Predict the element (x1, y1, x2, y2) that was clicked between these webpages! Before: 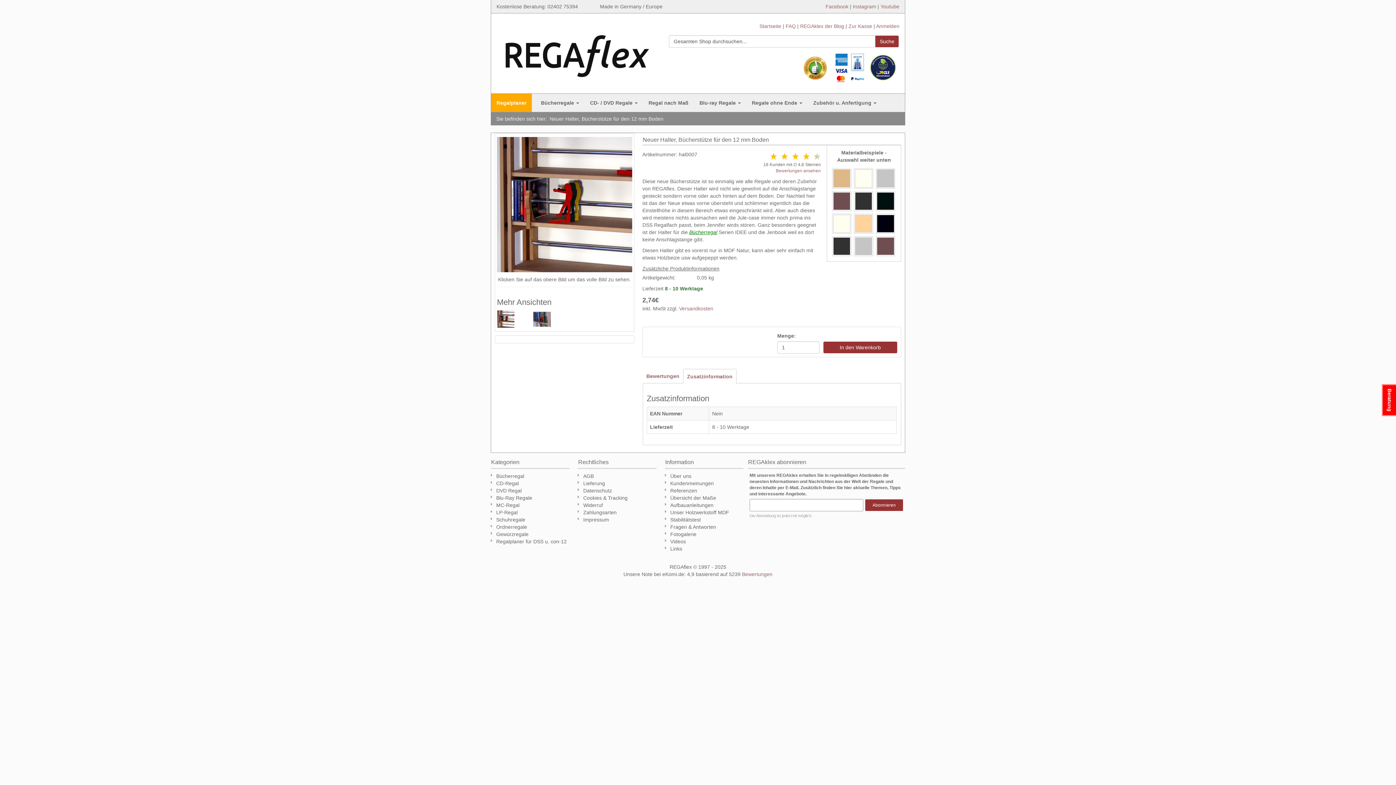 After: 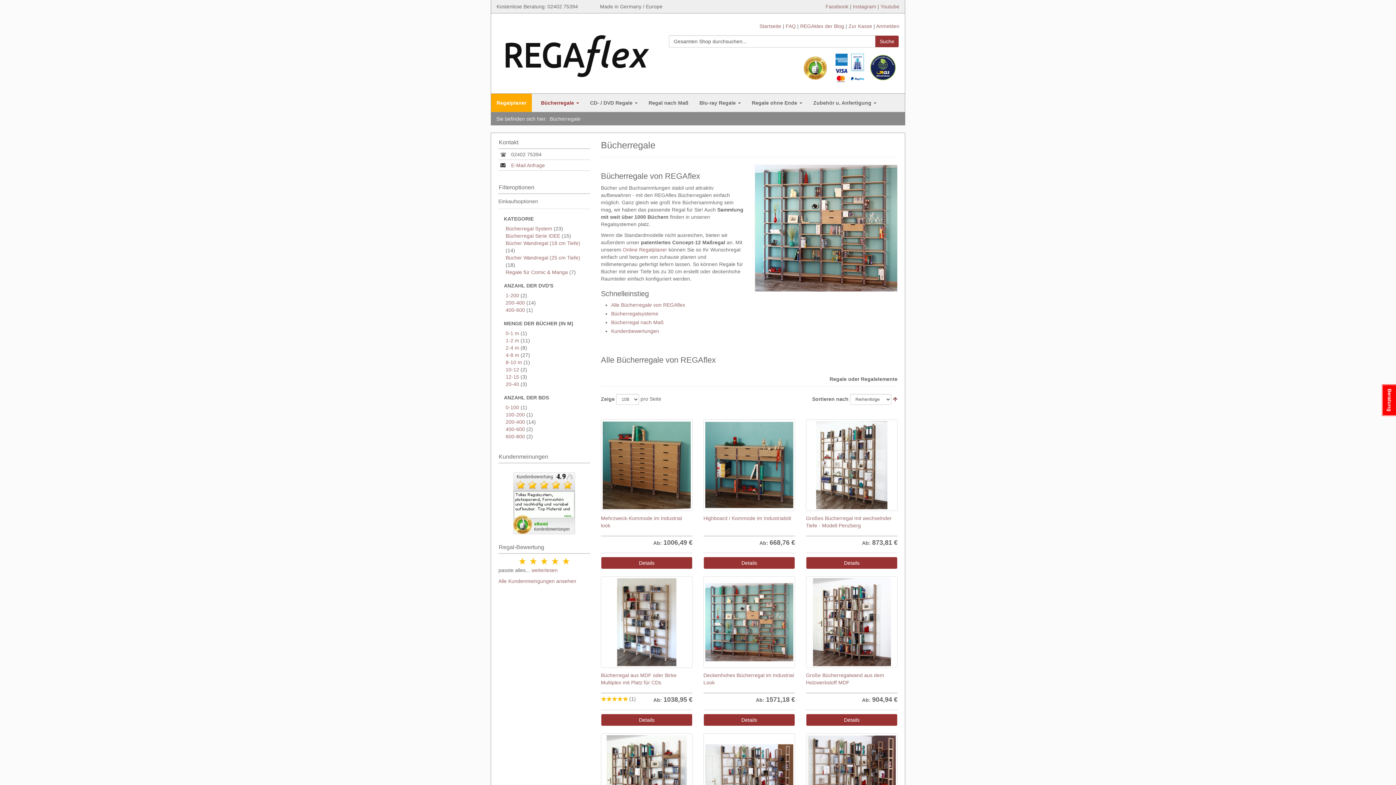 Action: label: Bücherregale  bbox: (535, 93, 584, 112)